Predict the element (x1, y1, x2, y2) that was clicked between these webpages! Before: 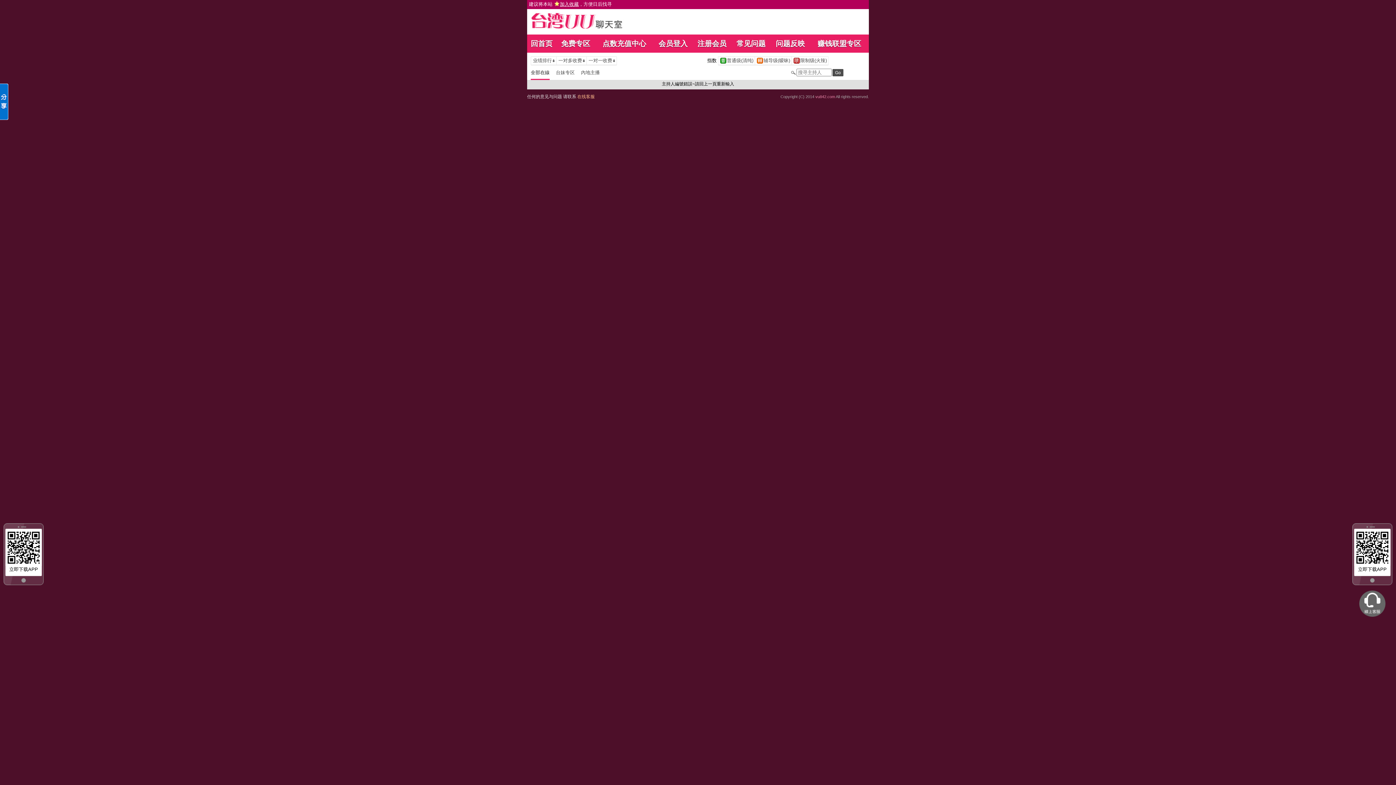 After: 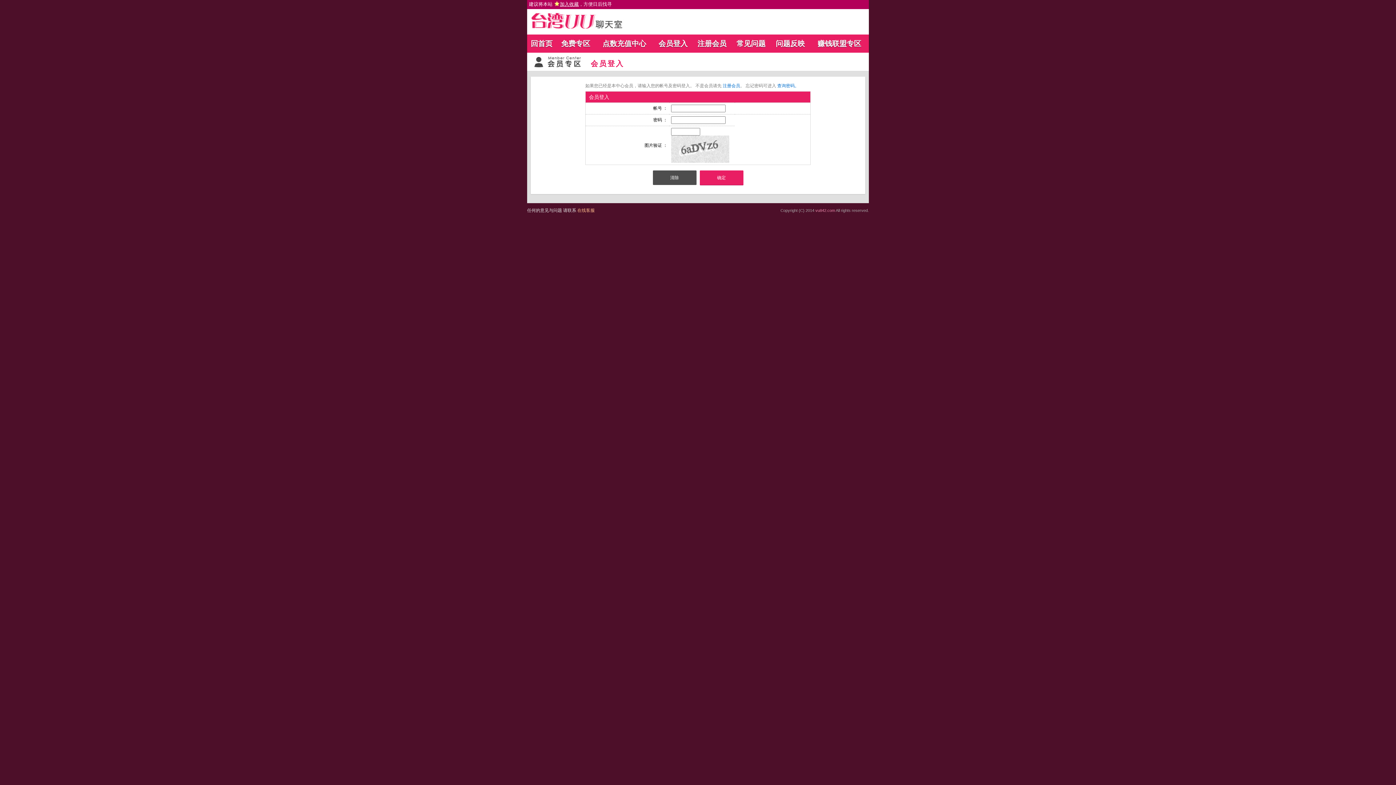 Action: label: 会员登入 bbox: (658, 39, 687, 47)